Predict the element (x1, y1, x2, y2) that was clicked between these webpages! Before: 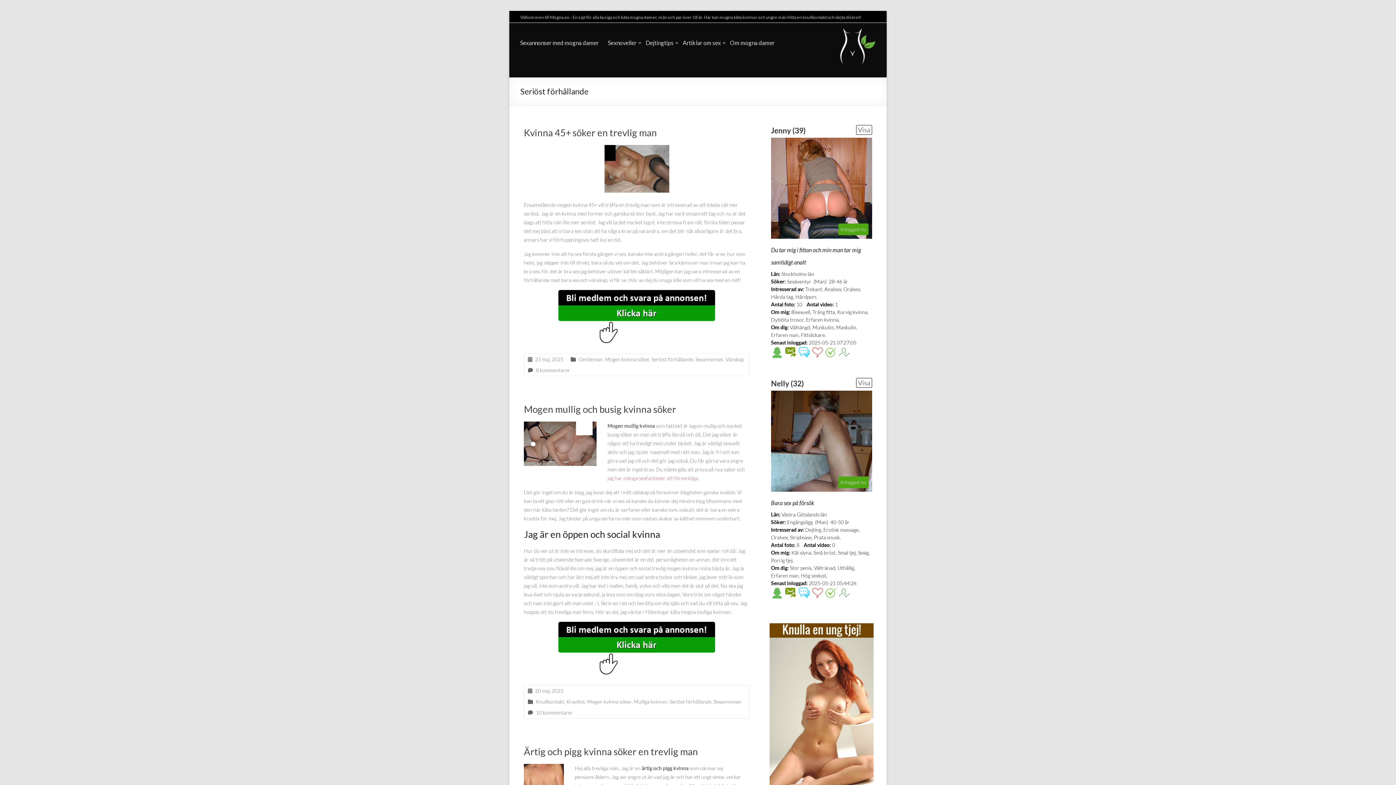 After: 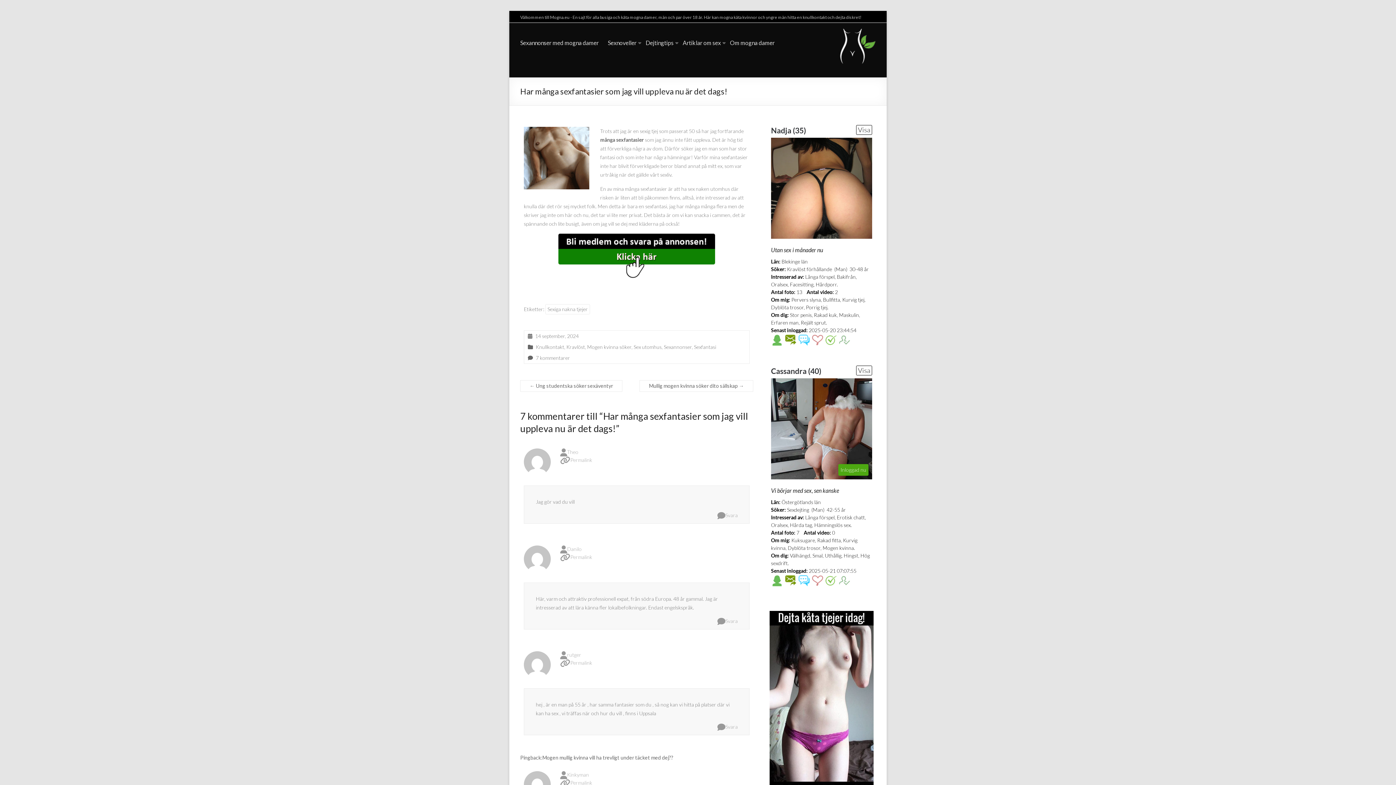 Action: label: jag har många sexfantasier att förverkliga bbox: (607, 475, 698, 481)